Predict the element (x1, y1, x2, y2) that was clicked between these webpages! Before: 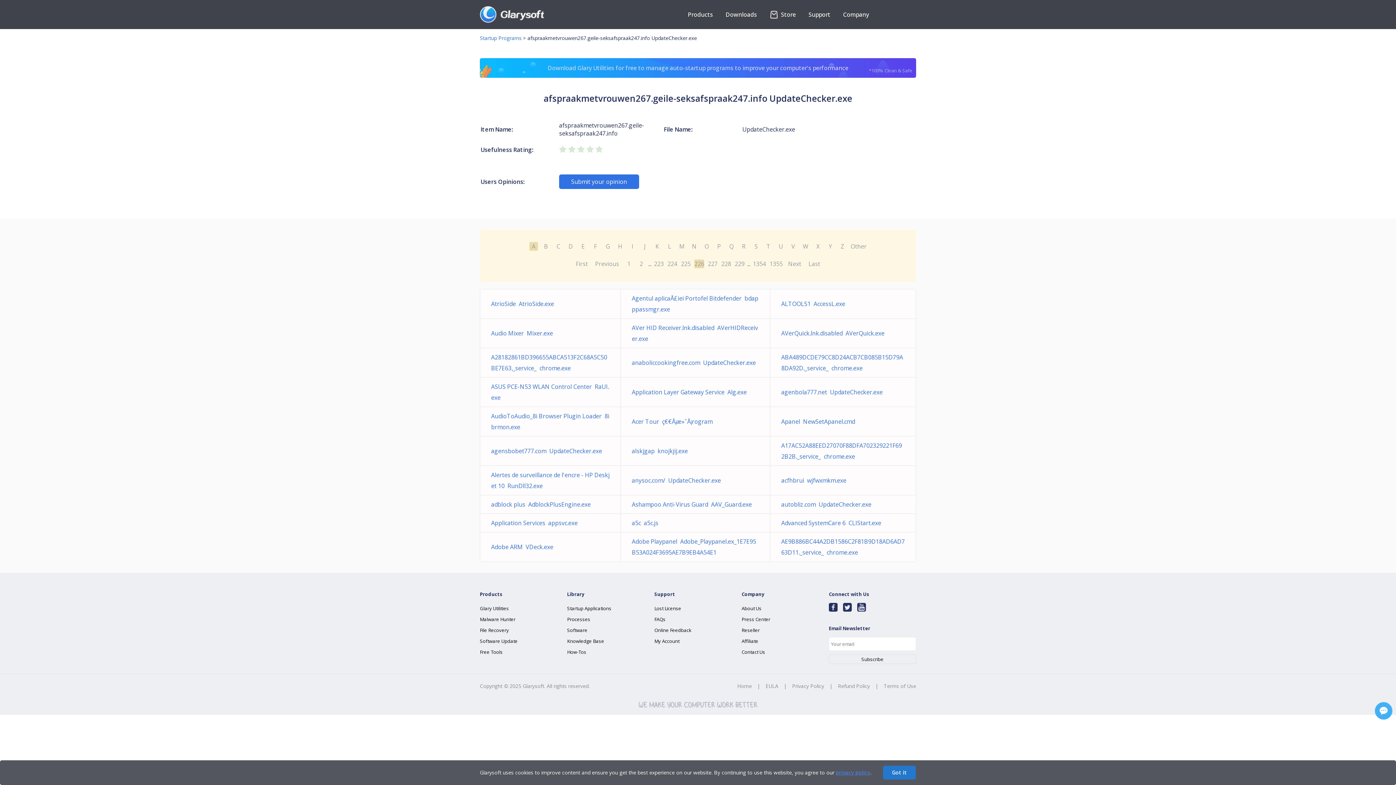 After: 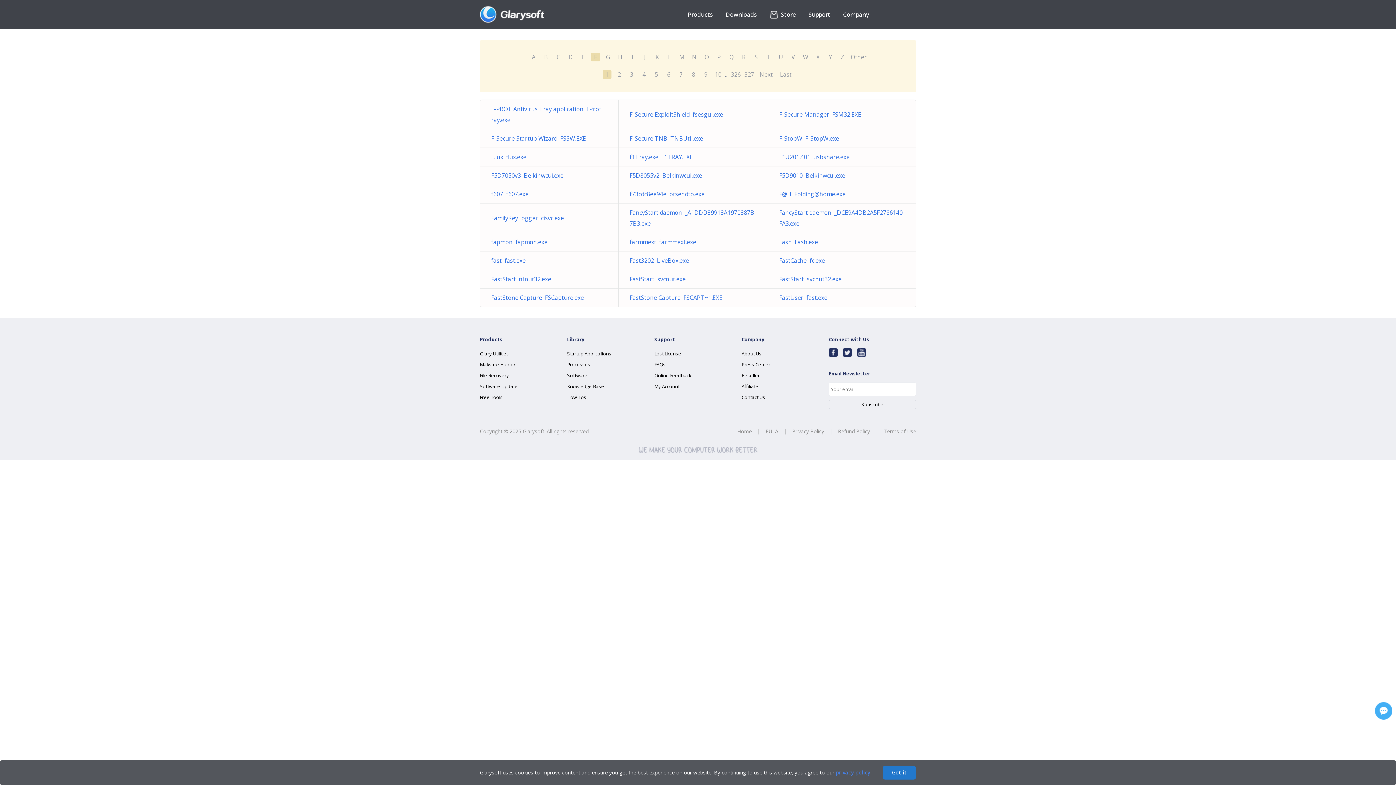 Action: label: F bbox: (591, 242, 600, 250)